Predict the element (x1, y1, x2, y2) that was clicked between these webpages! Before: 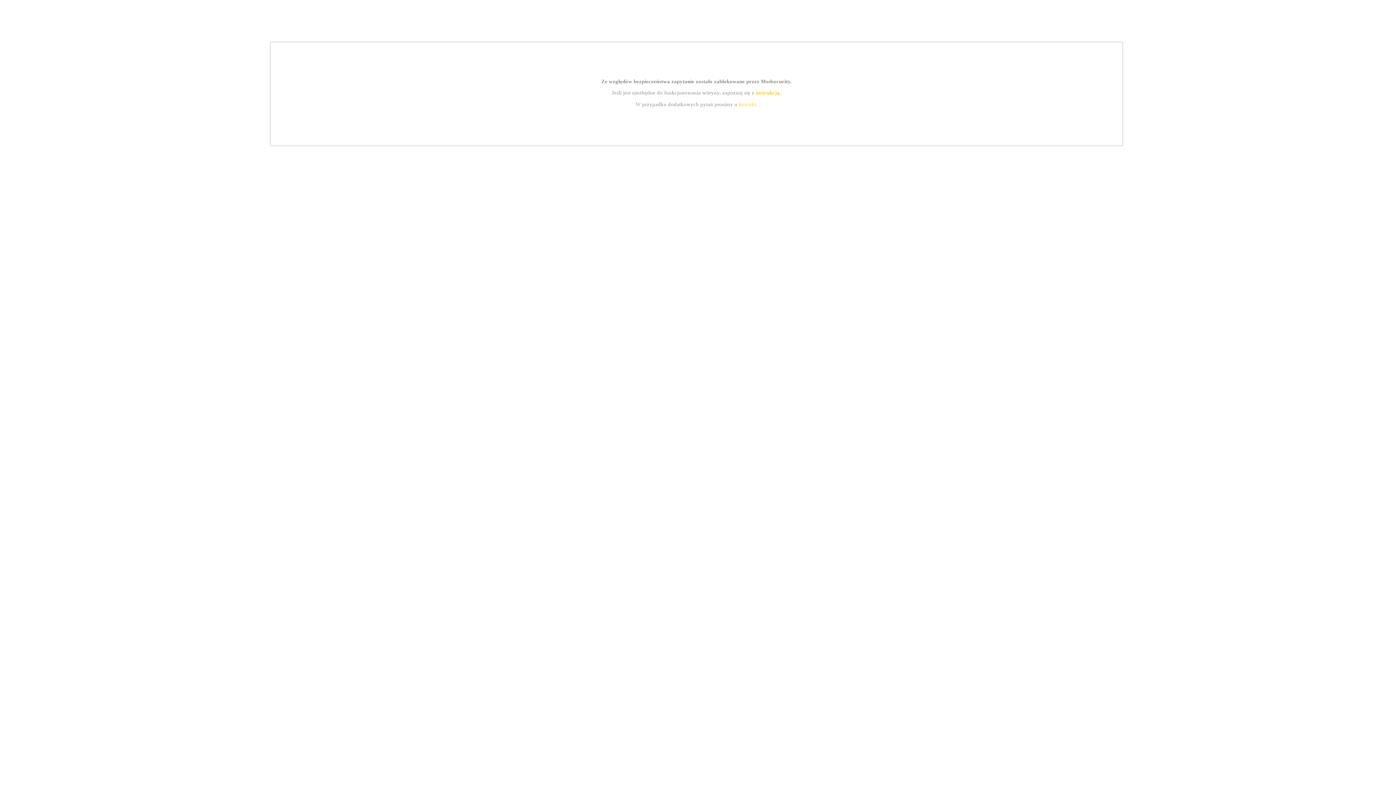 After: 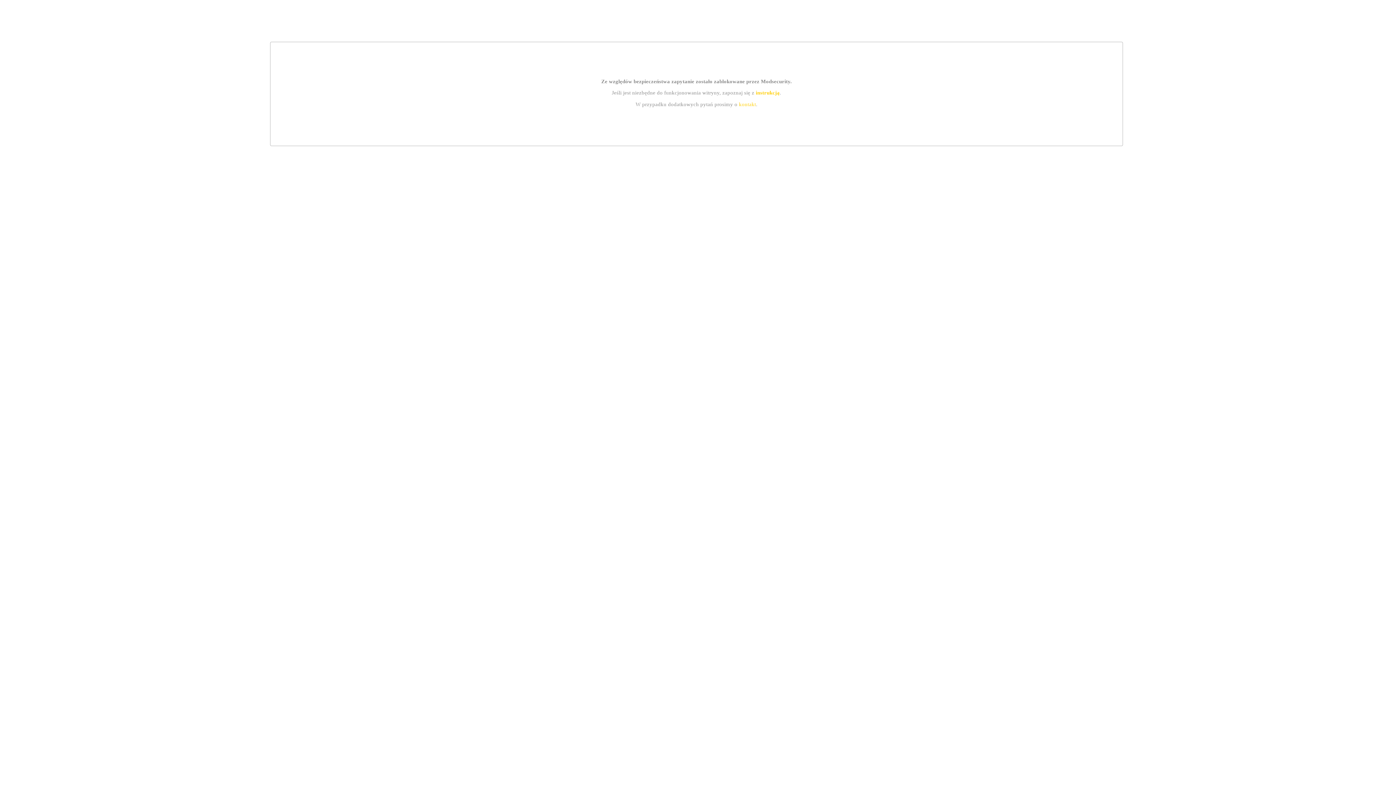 Action: bbox: (739, 101, 756, 107) label: kontakt